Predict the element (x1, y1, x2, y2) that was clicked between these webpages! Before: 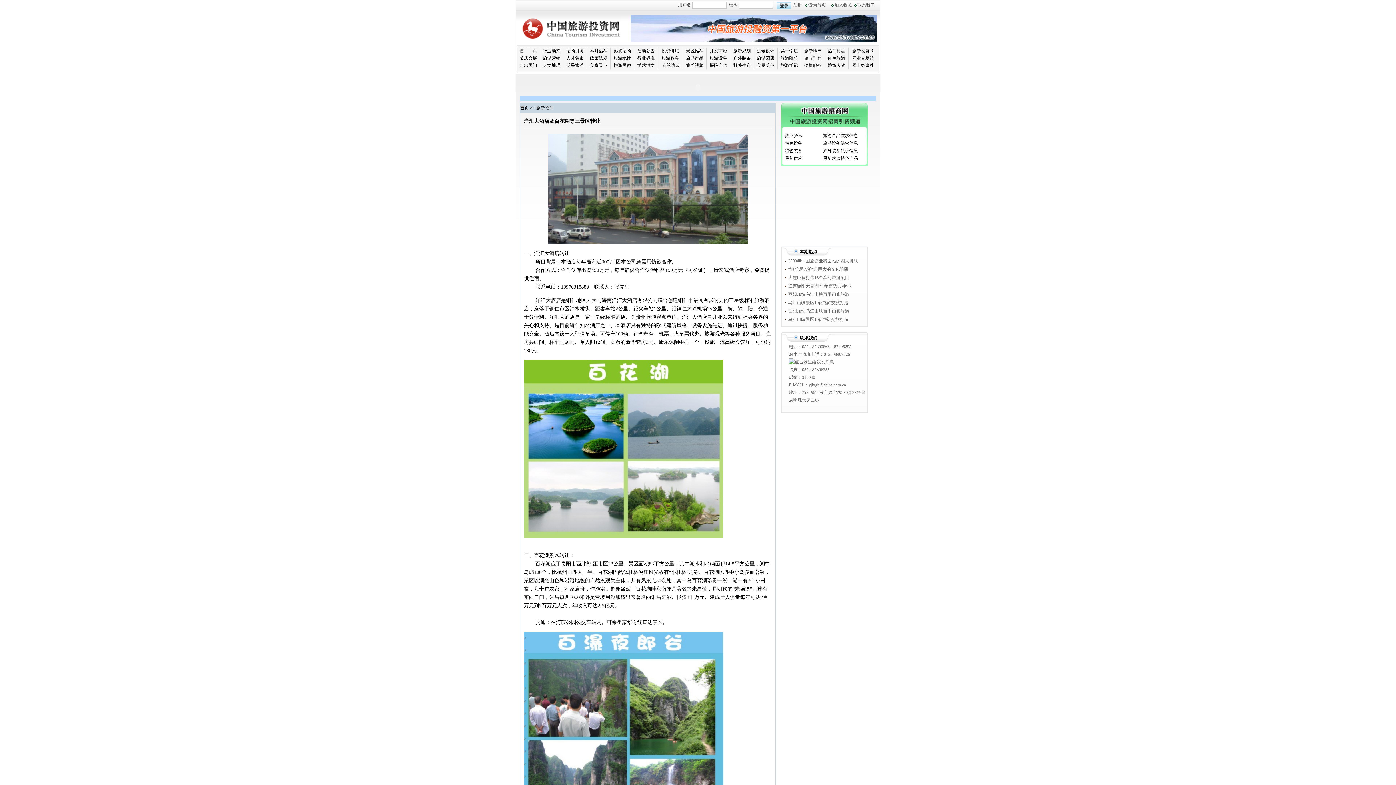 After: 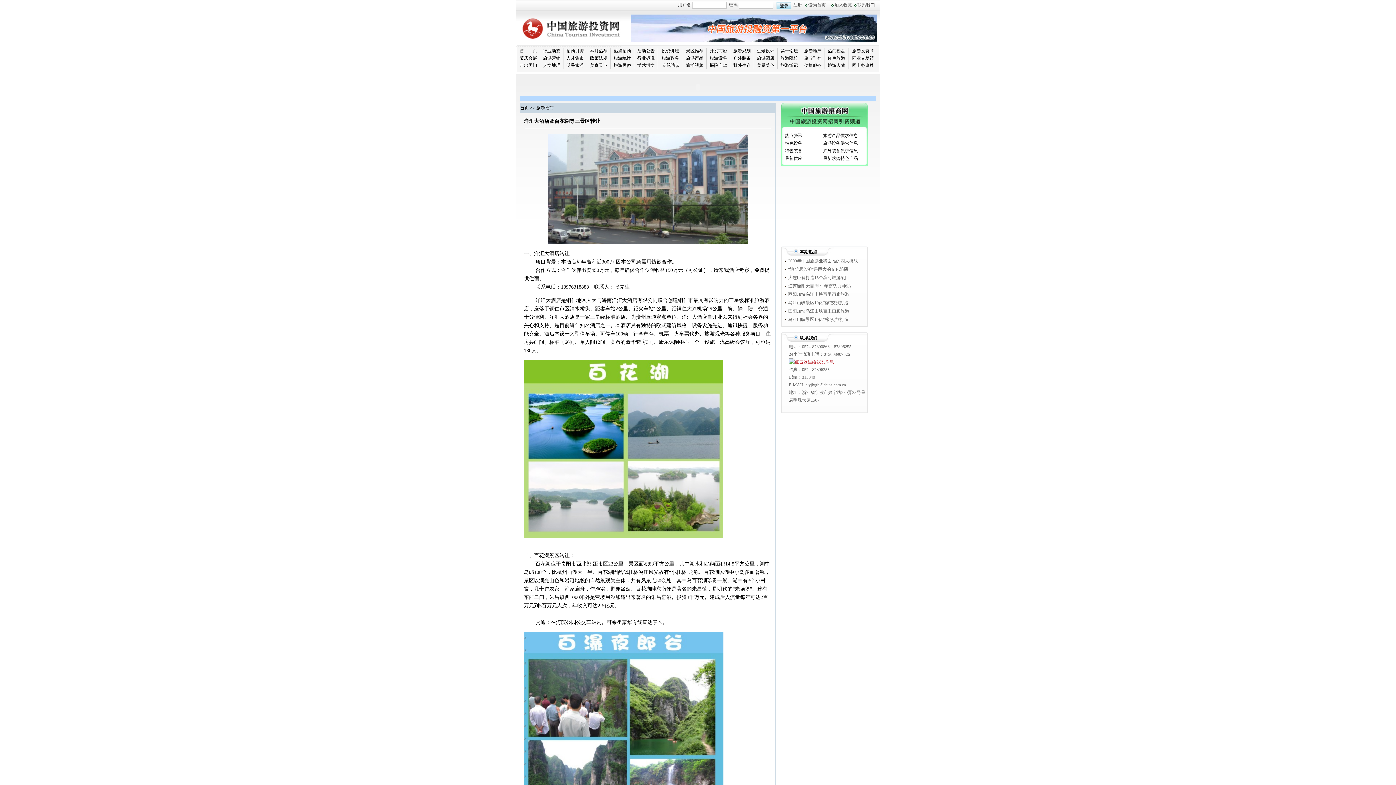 Action: bbox: (789, 359, 834, 364)